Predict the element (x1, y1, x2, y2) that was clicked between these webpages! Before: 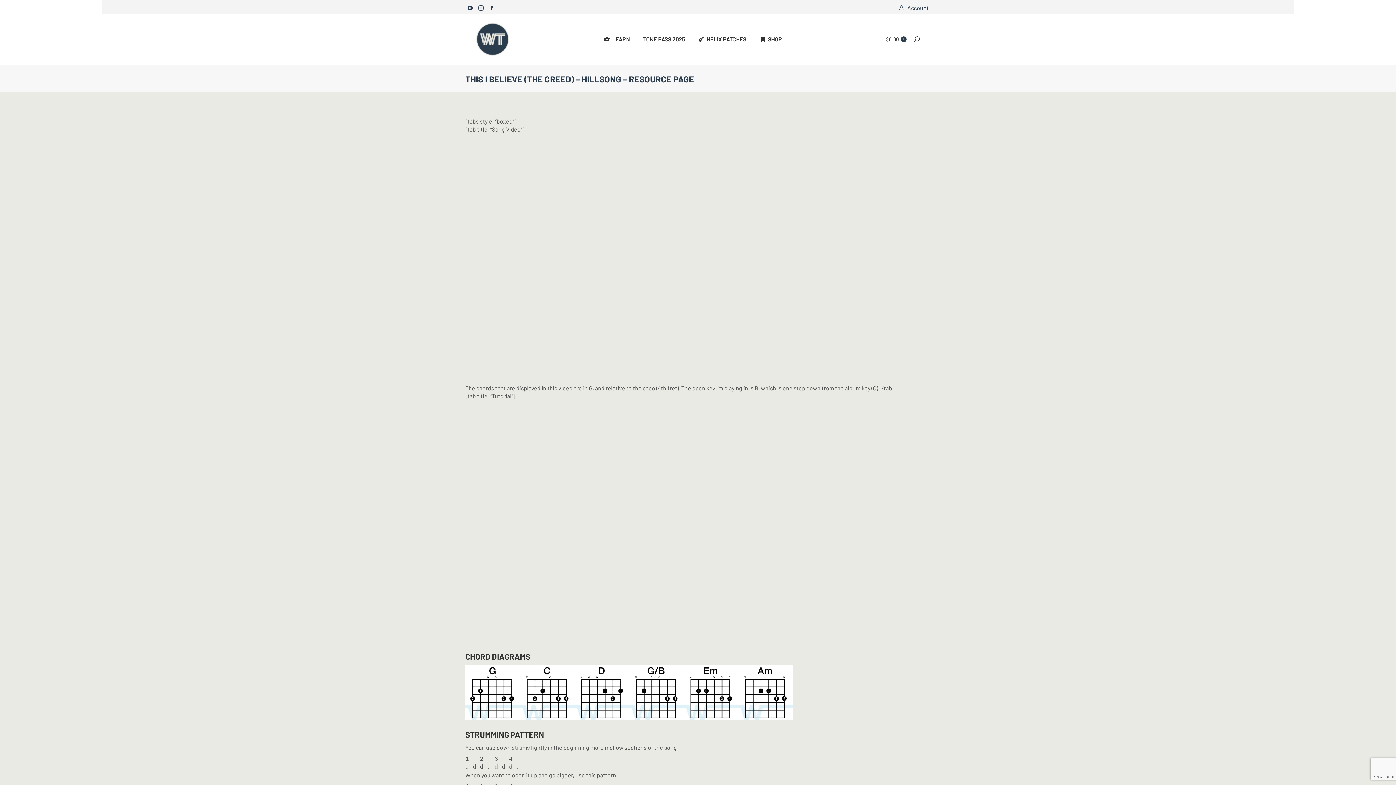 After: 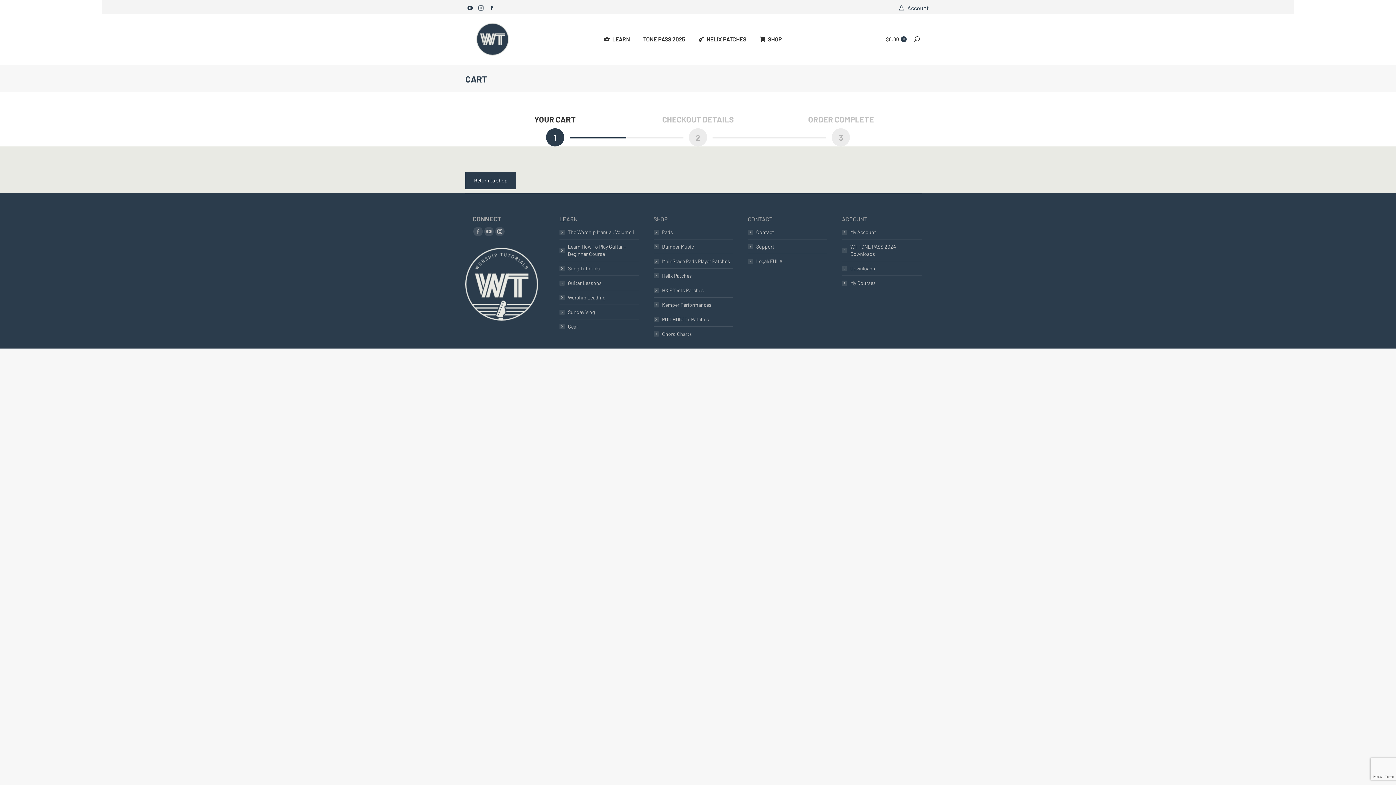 Action: bbox: (886, 36, 906, 42) label: $0.00
0